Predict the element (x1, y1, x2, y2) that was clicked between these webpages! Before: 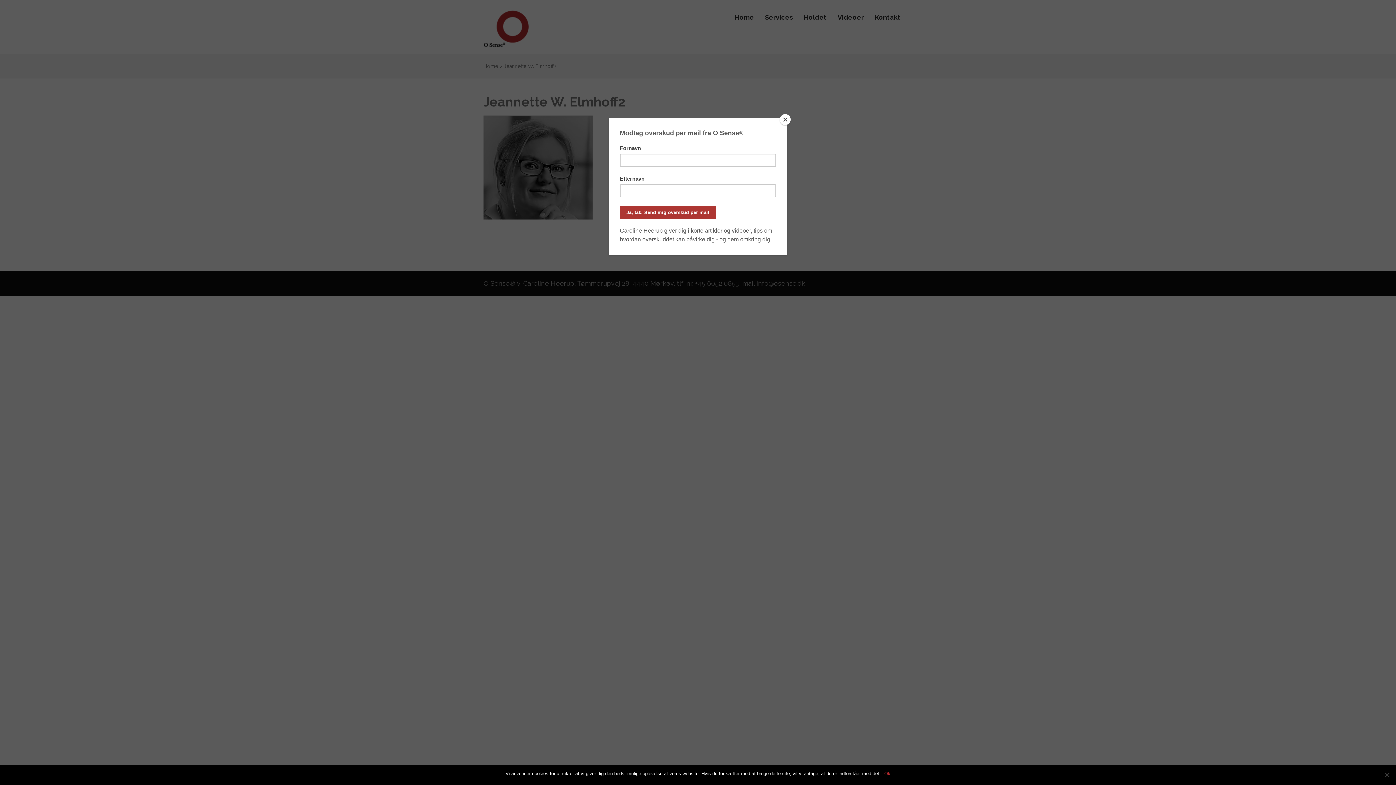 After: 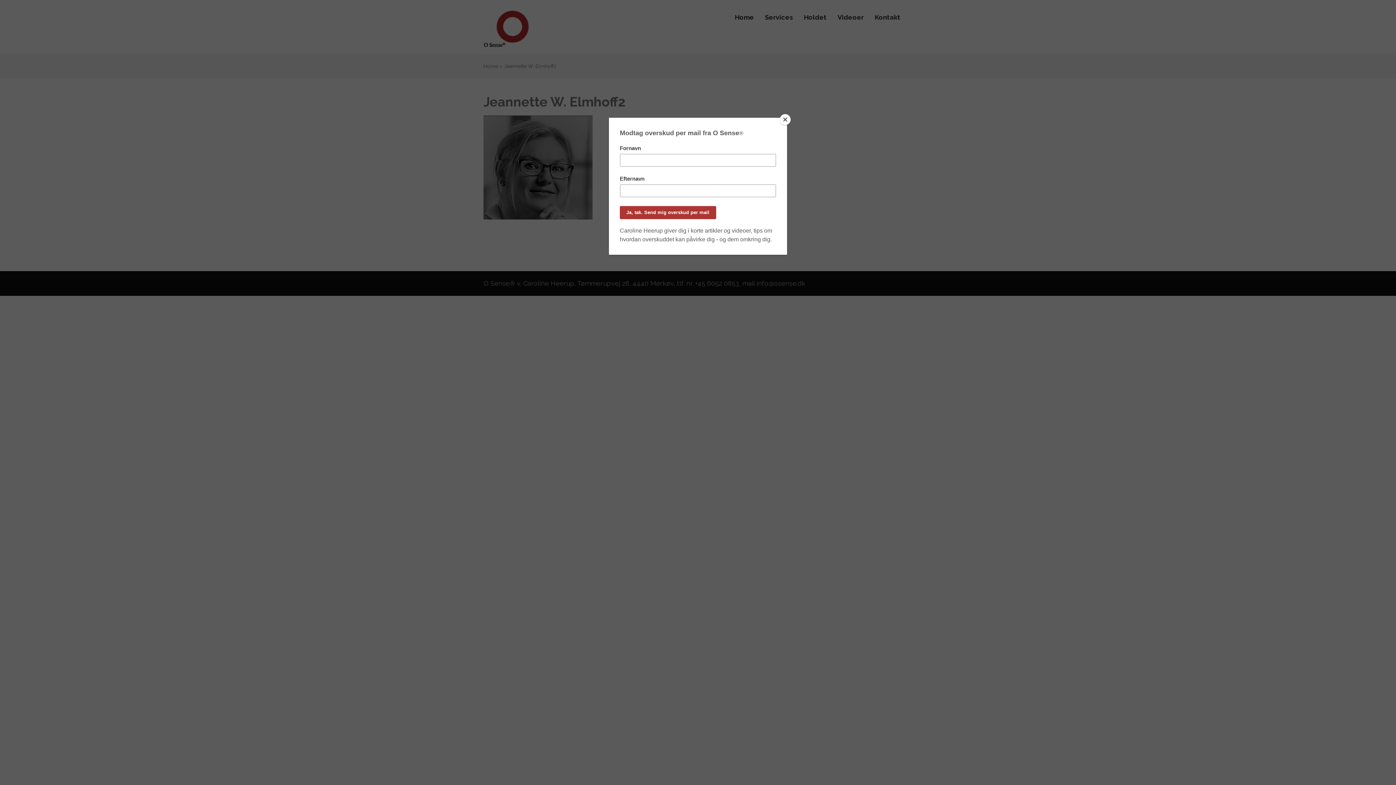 Action: label: Ok bbox: (884, 770, 890, 777)